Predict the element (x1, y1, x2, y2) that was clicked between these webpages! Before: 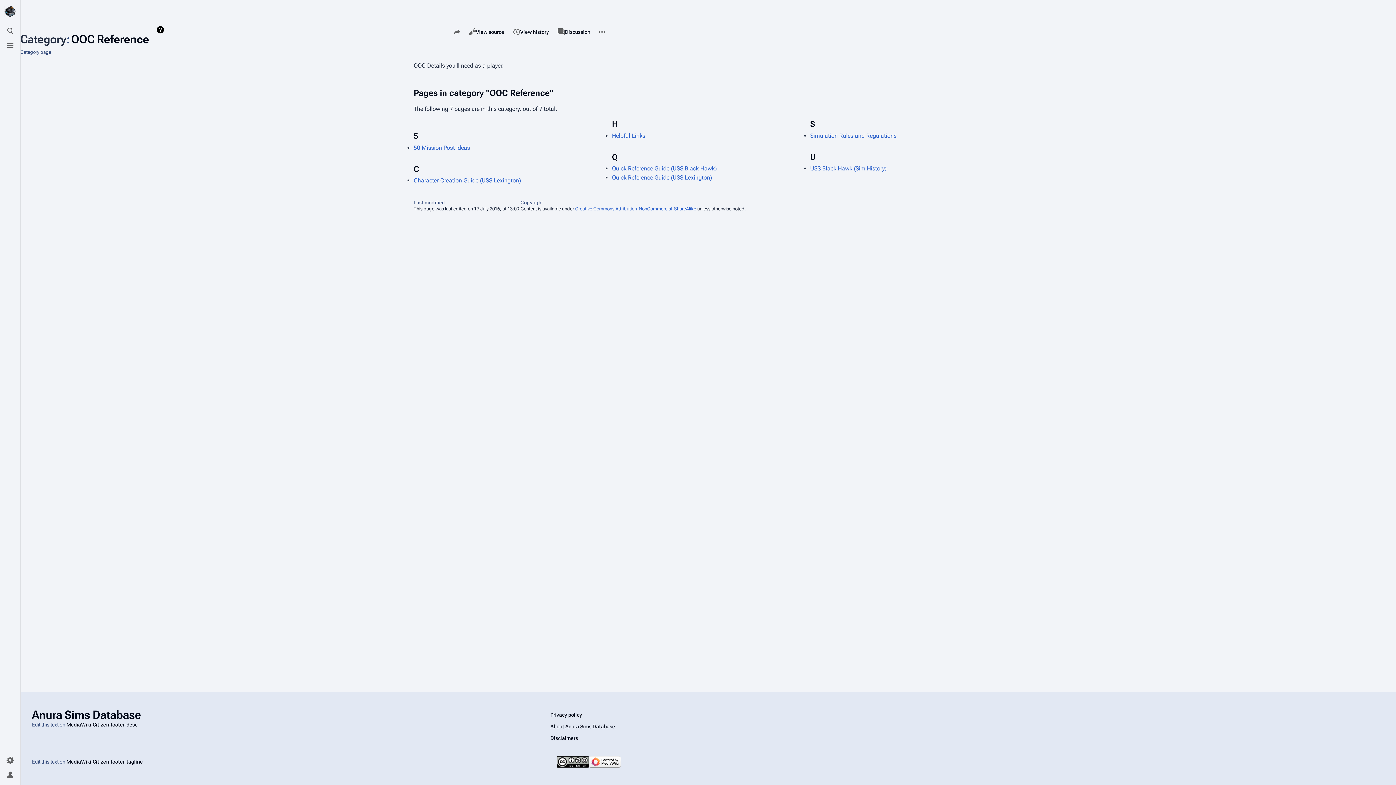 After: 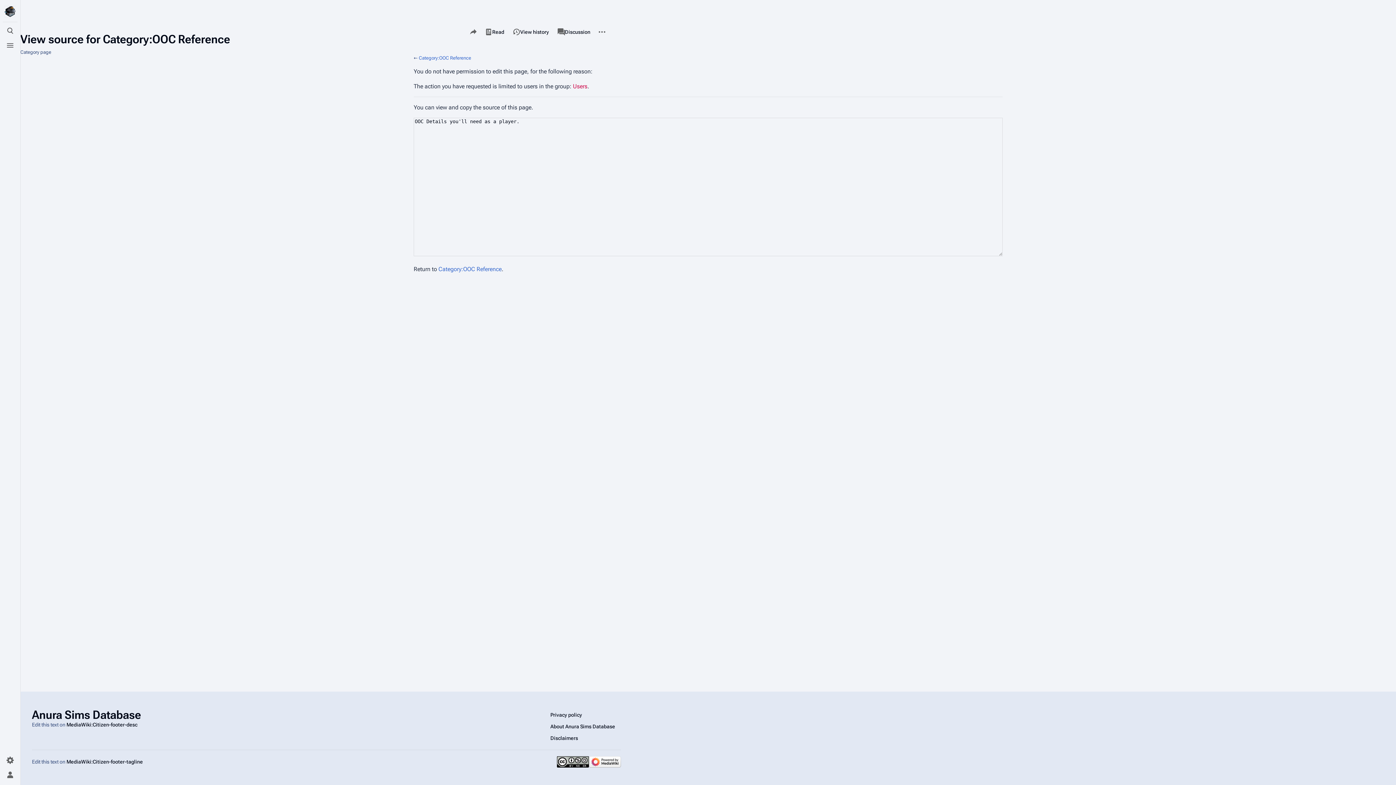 Action: label: View source bbox: (464, 25, 508, 38)